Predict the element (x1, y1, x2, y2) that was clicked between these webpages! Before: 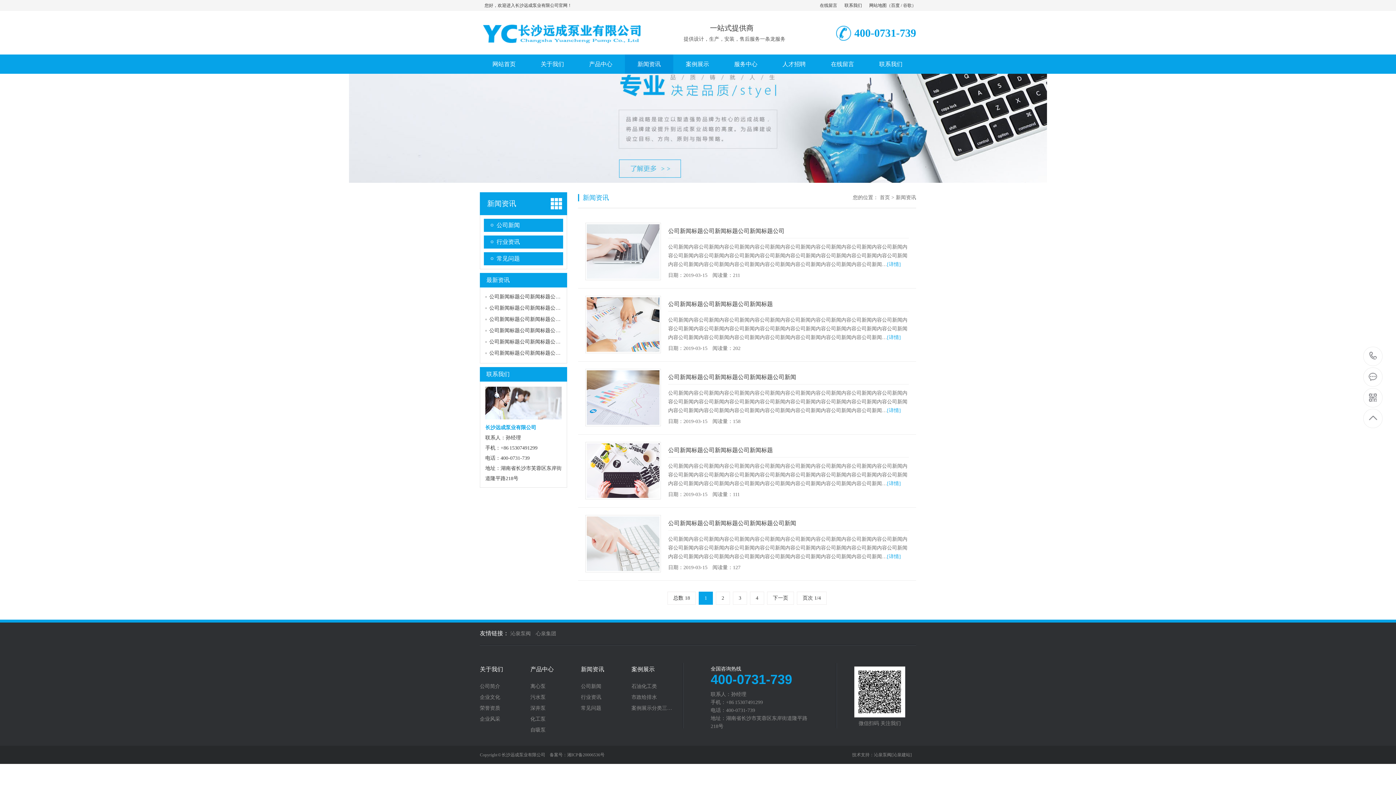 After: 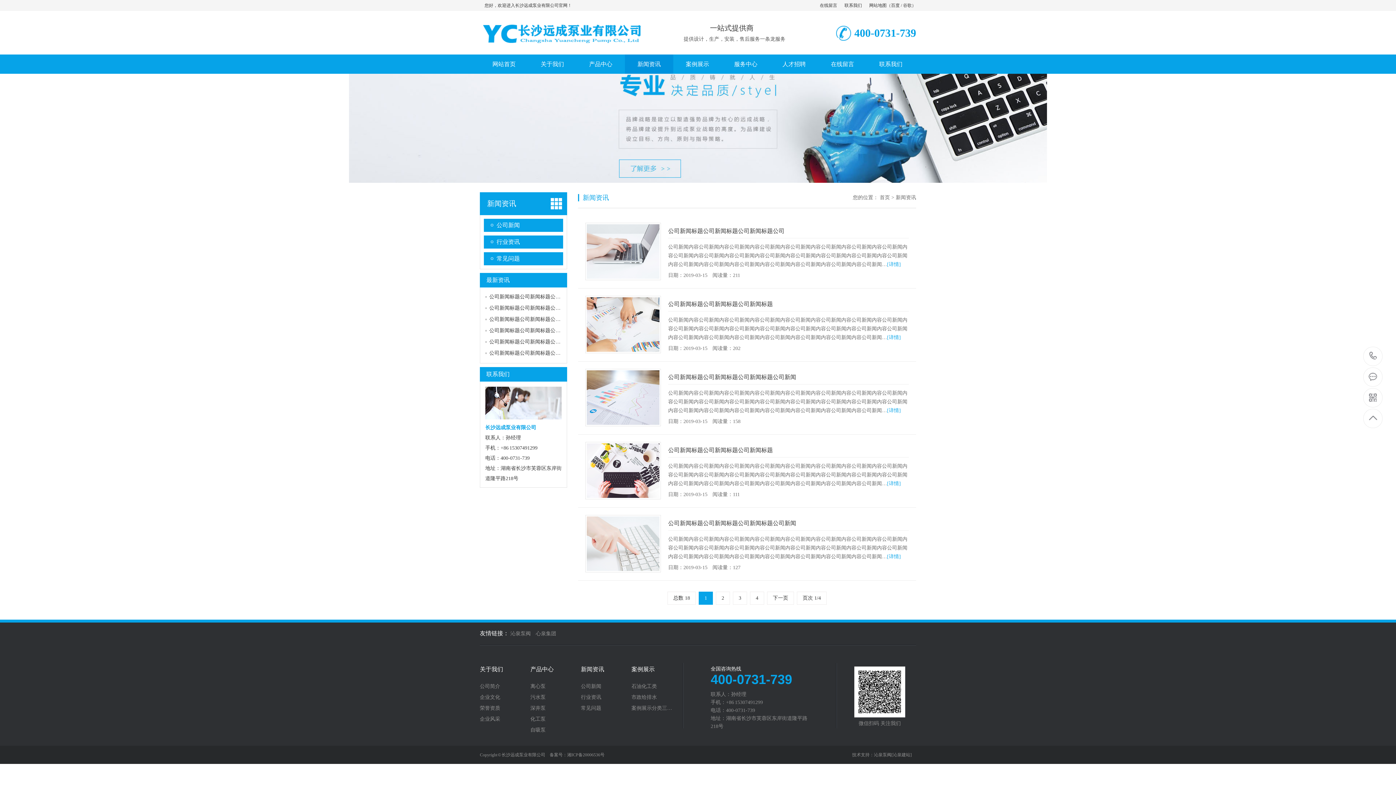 Action: bbox: (581, 666, 631, 672) label: 新闻资讯